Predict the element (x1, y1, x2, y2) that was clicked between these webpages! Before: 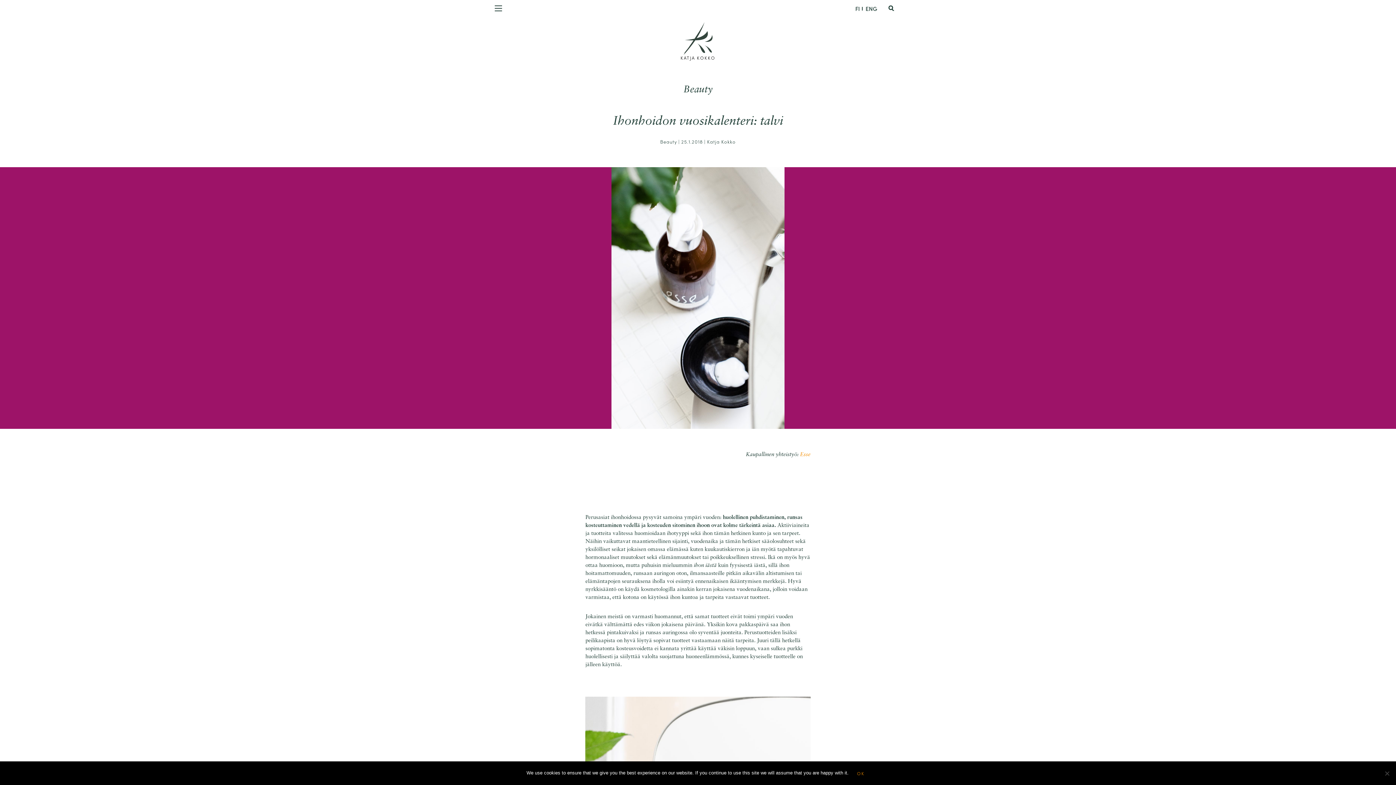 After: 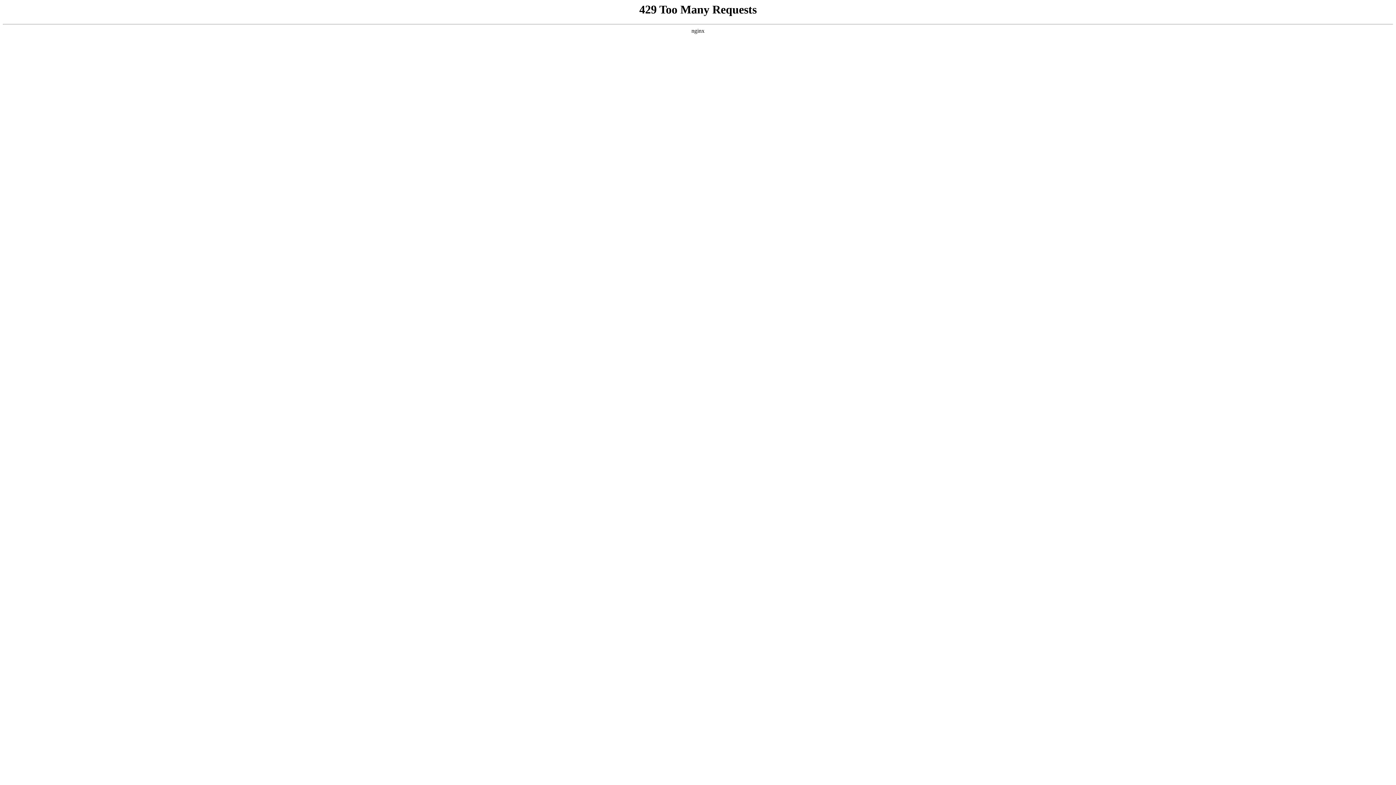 Action: bbox: (660, 138, 677, 145) label: Beauty